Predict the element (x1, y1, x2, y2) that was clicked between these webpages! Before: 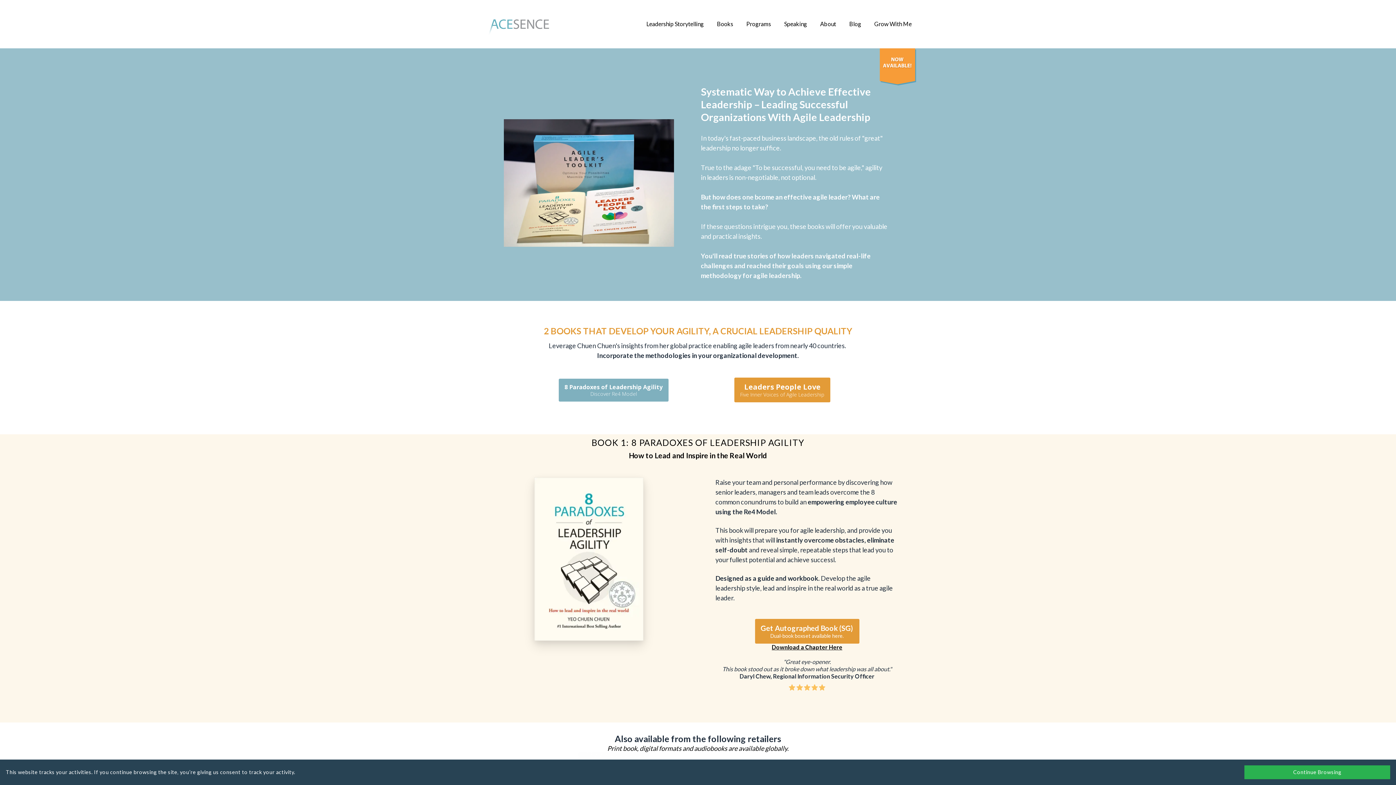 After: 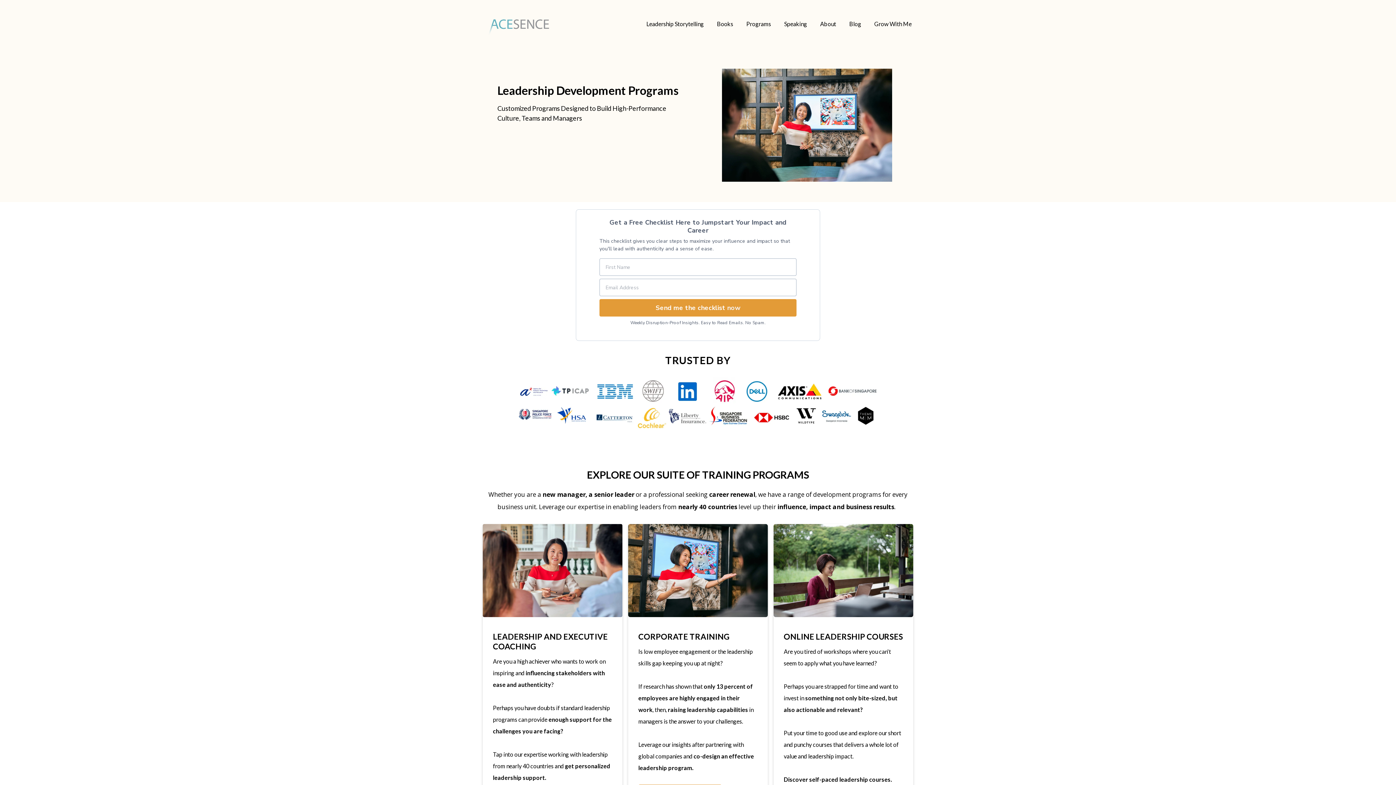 Action: label: Programs bbox: (746, 20, 771, 27)